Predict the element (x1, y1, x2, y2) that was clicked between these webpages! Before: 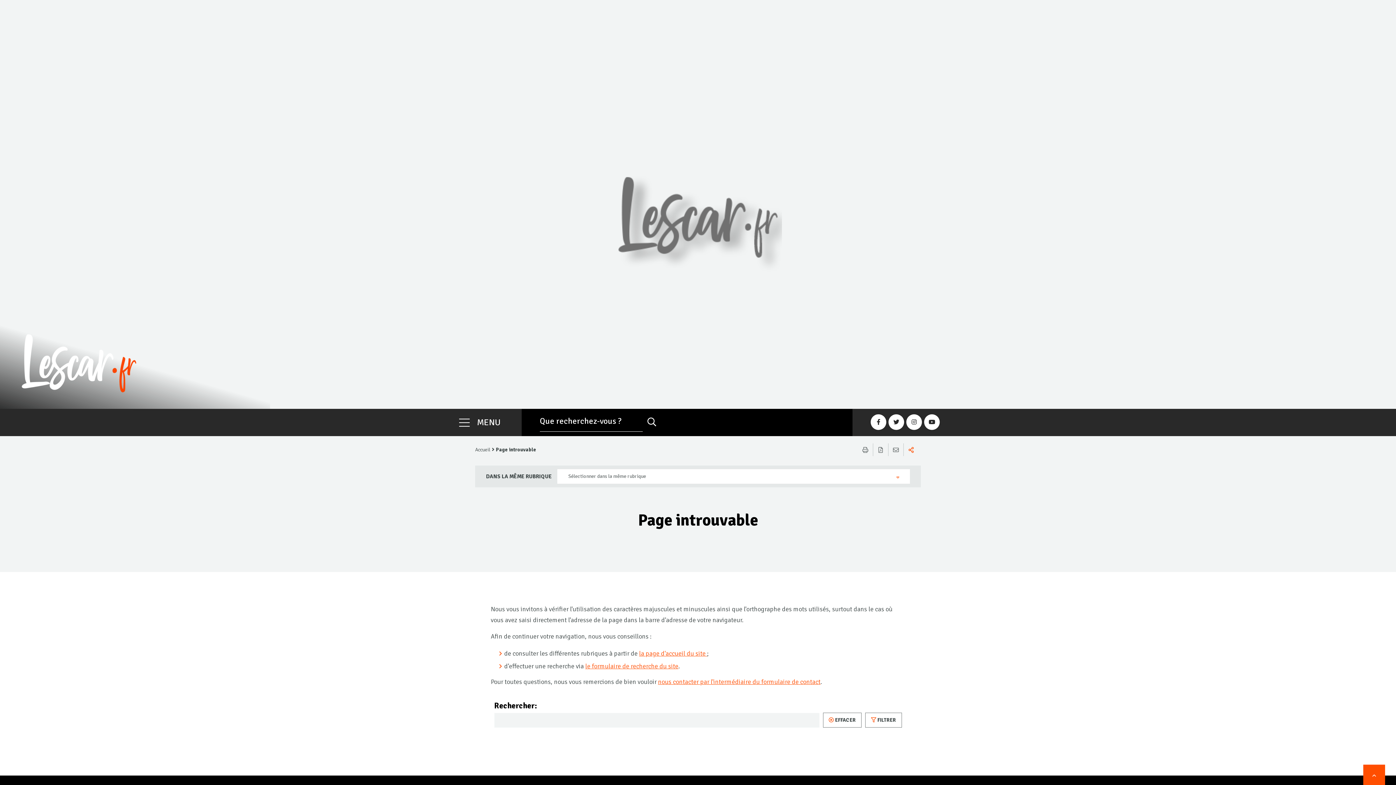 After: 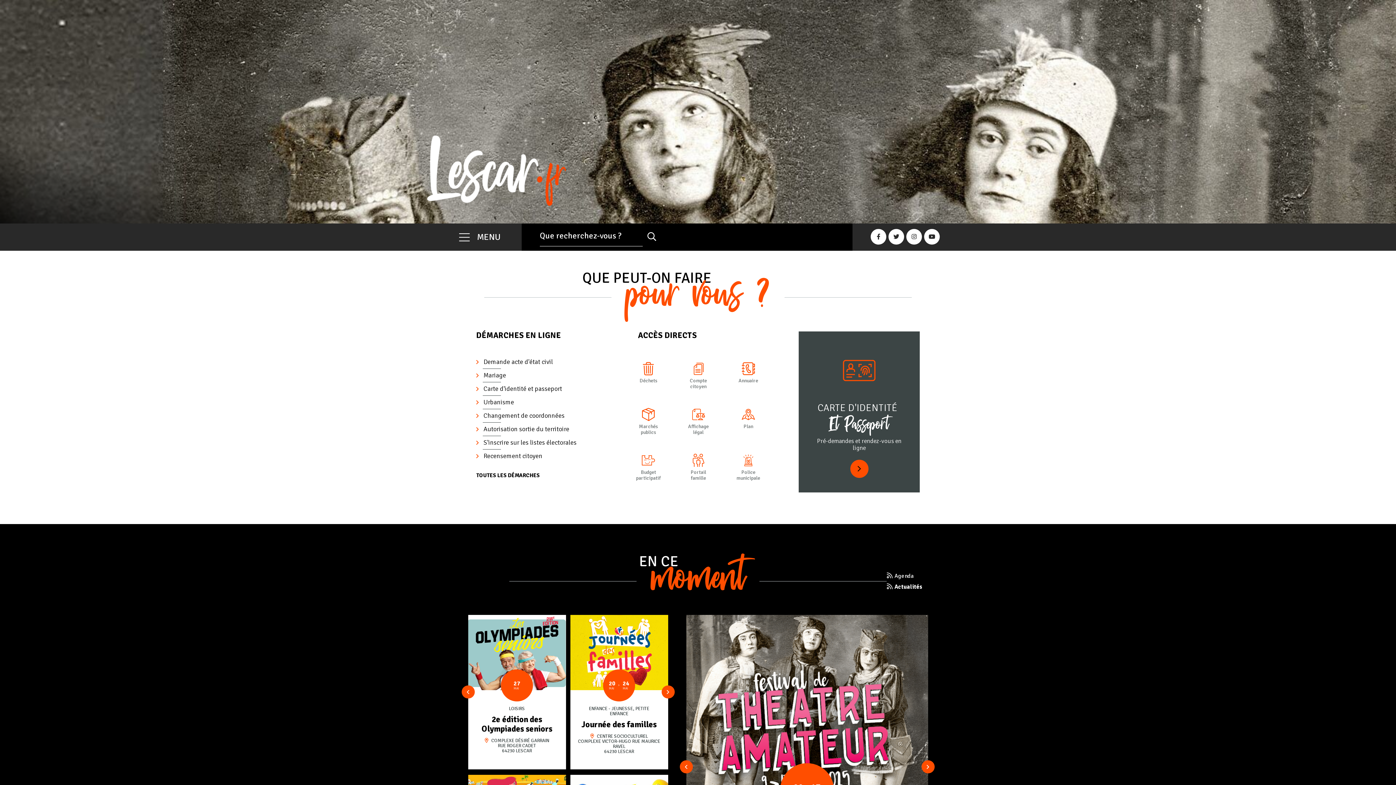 Action: bbox: (475, 446, 490, 453) label: Accueil